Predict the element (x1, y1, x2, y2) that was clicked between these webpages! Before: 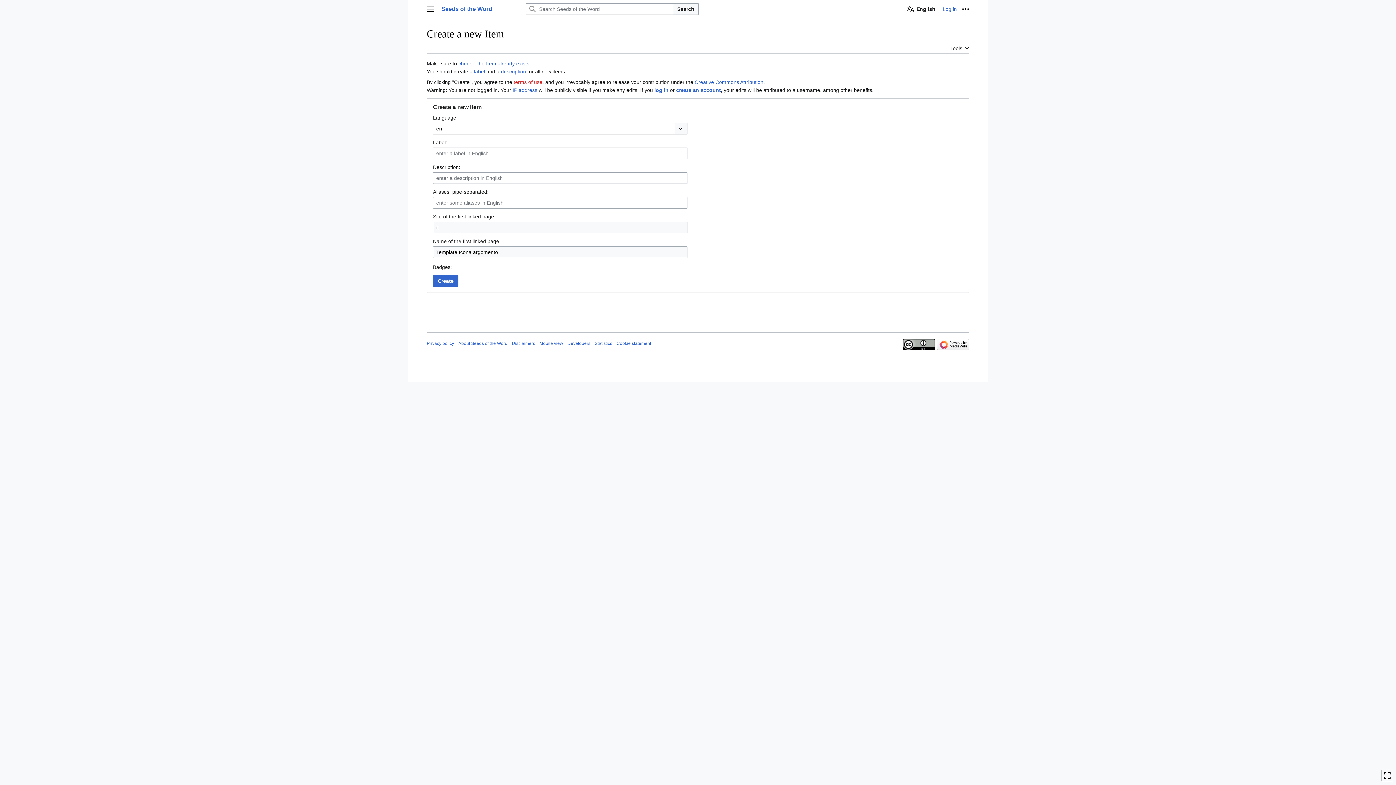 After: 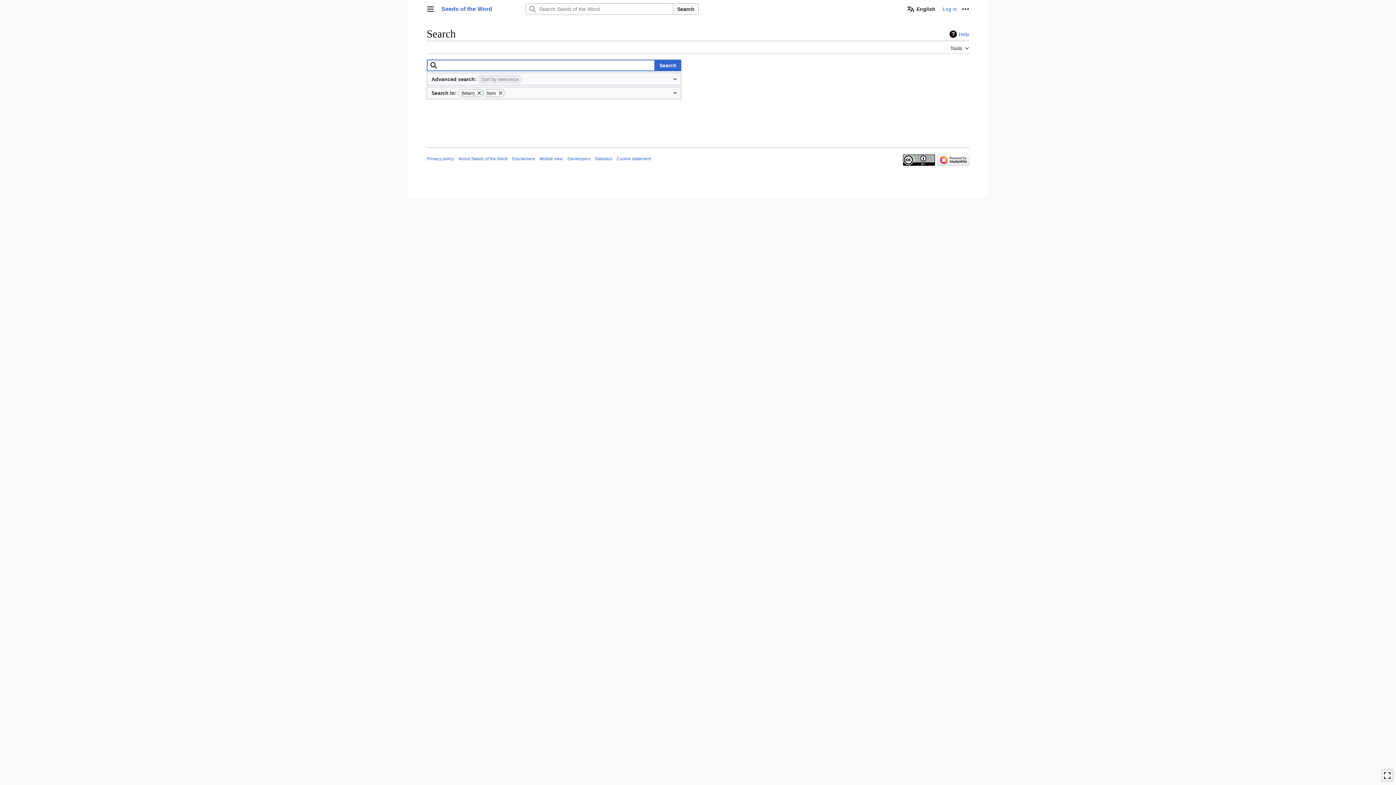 Action: label: check if the Item already exists bbox: (458, 60, 529, 66)